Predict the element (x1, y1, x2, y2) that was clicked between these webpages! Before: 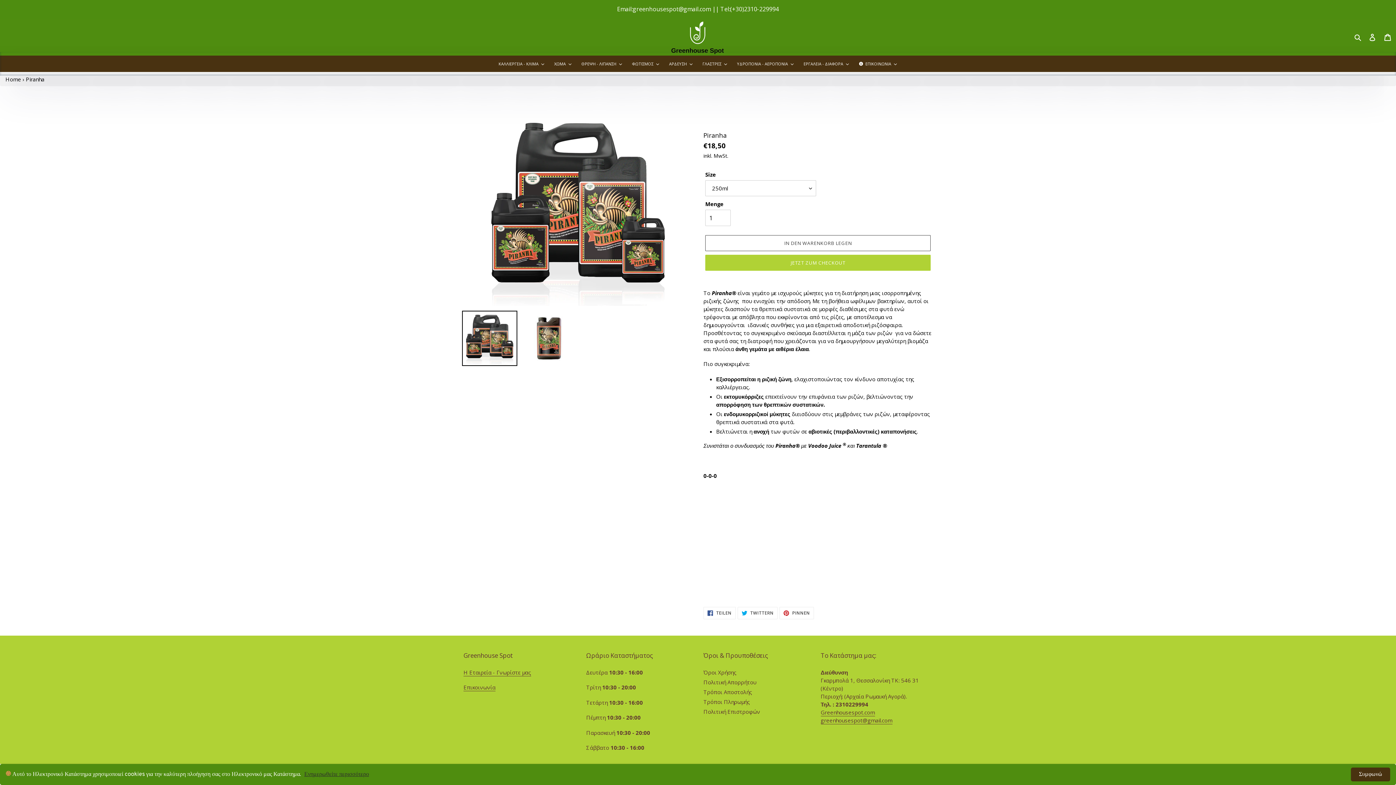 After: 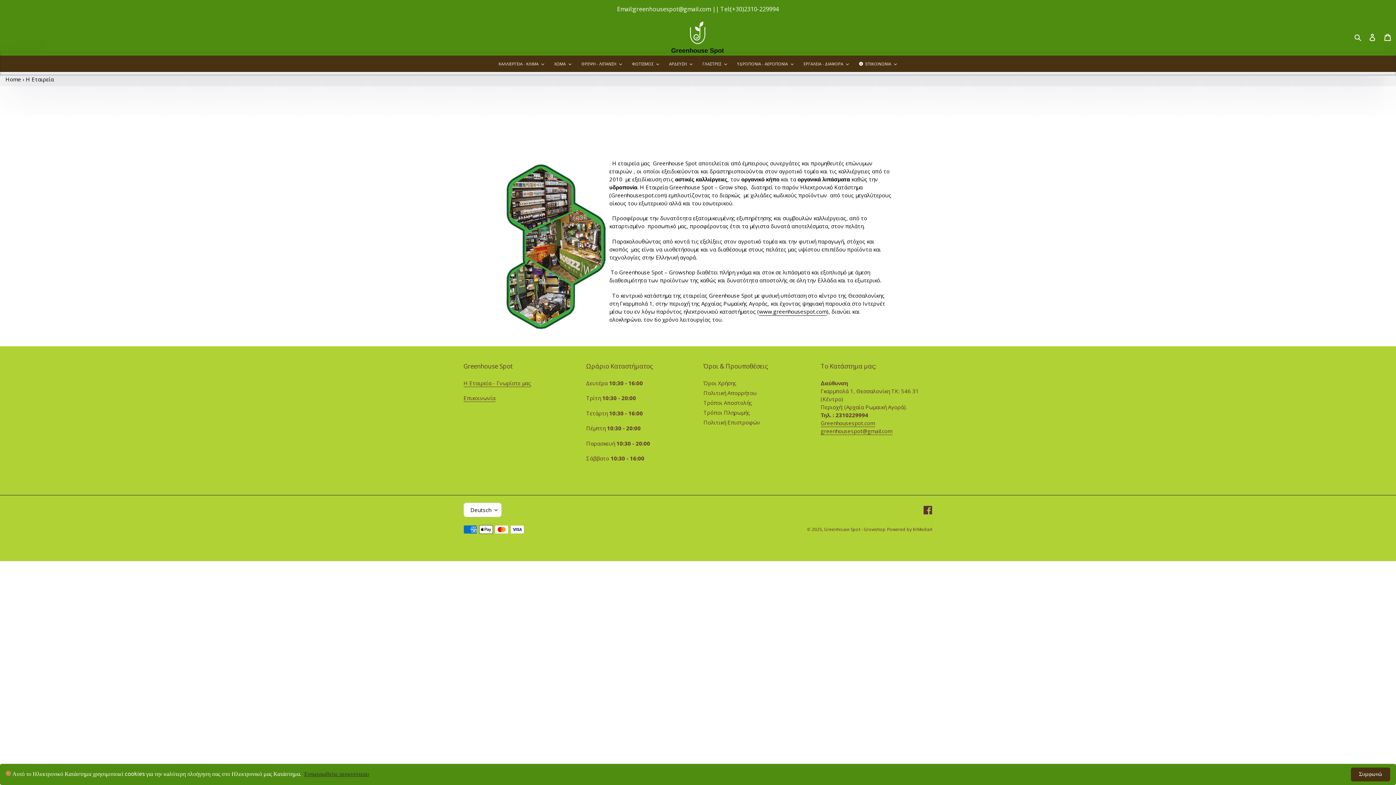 Action: bbox: (463, 669, 531, 676) label: Η Εταιρεία - Γνωρίστε μας